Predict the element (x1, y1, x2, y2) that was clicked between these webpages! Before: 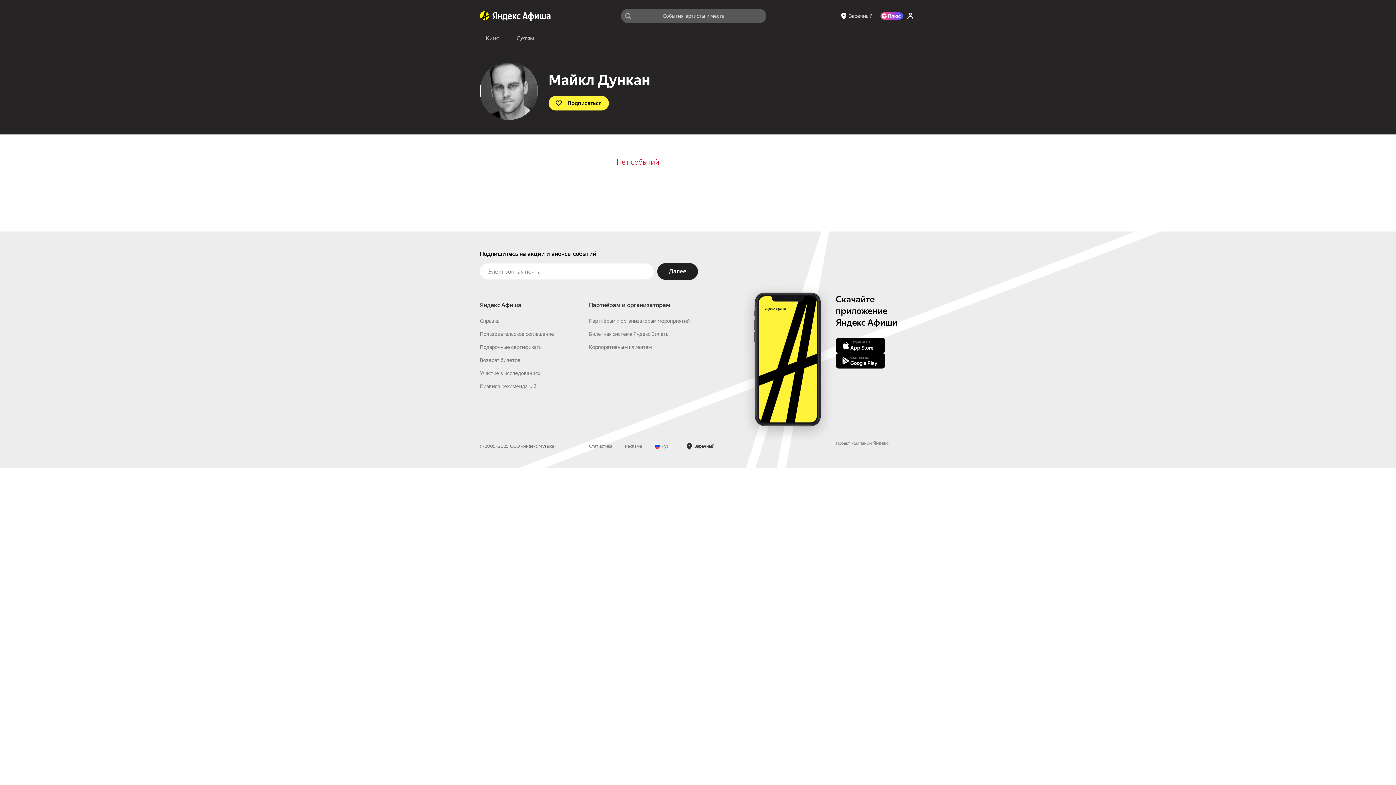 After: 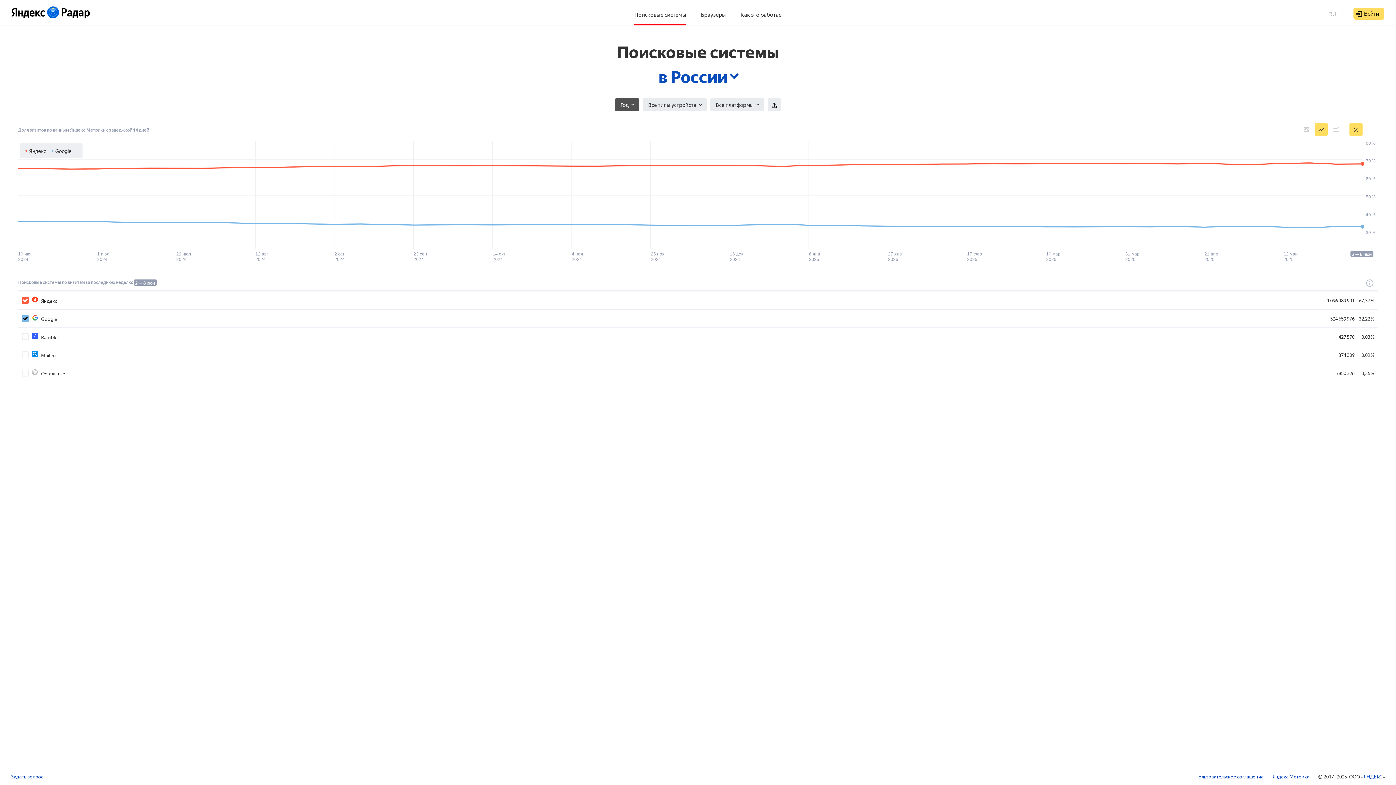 Action: label: Статистика bbox: (589, 534, 612, 540)